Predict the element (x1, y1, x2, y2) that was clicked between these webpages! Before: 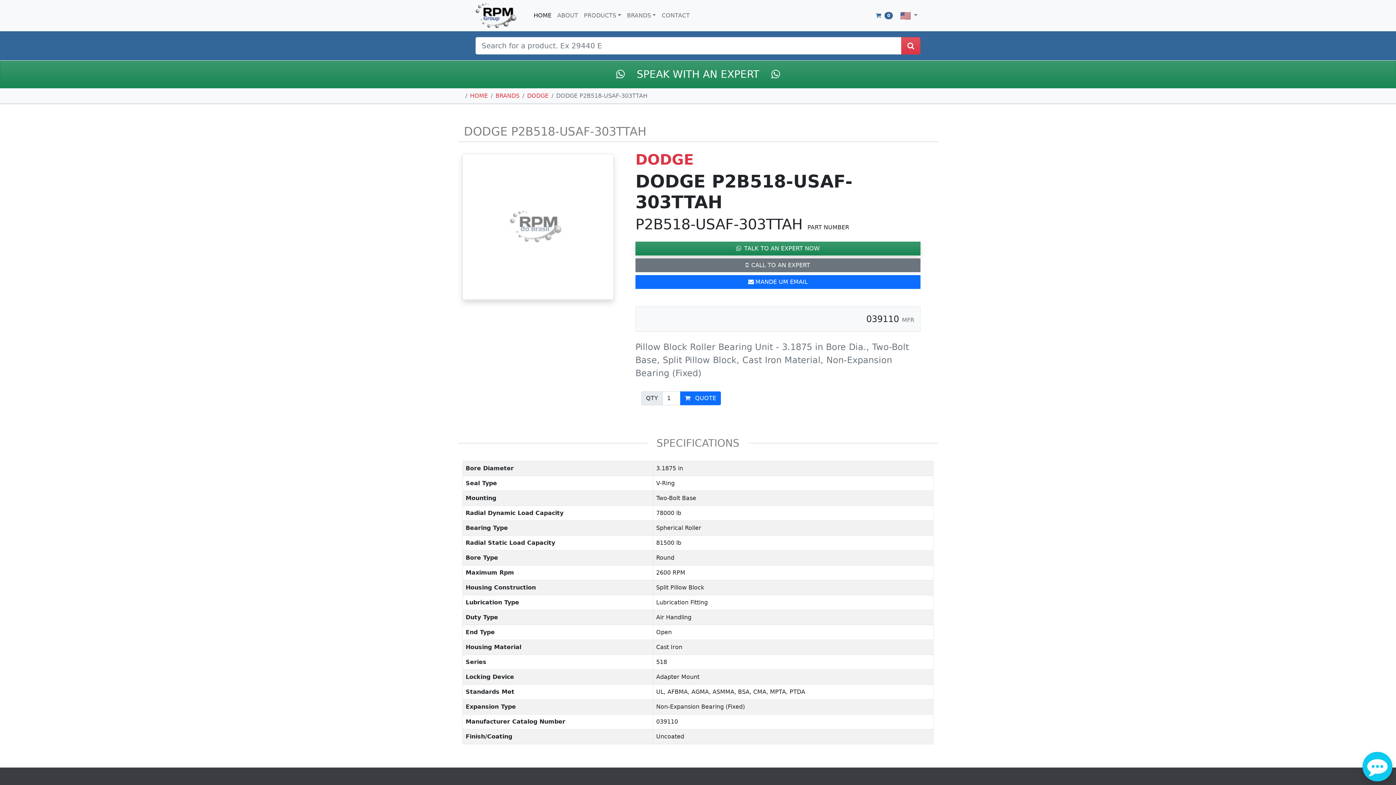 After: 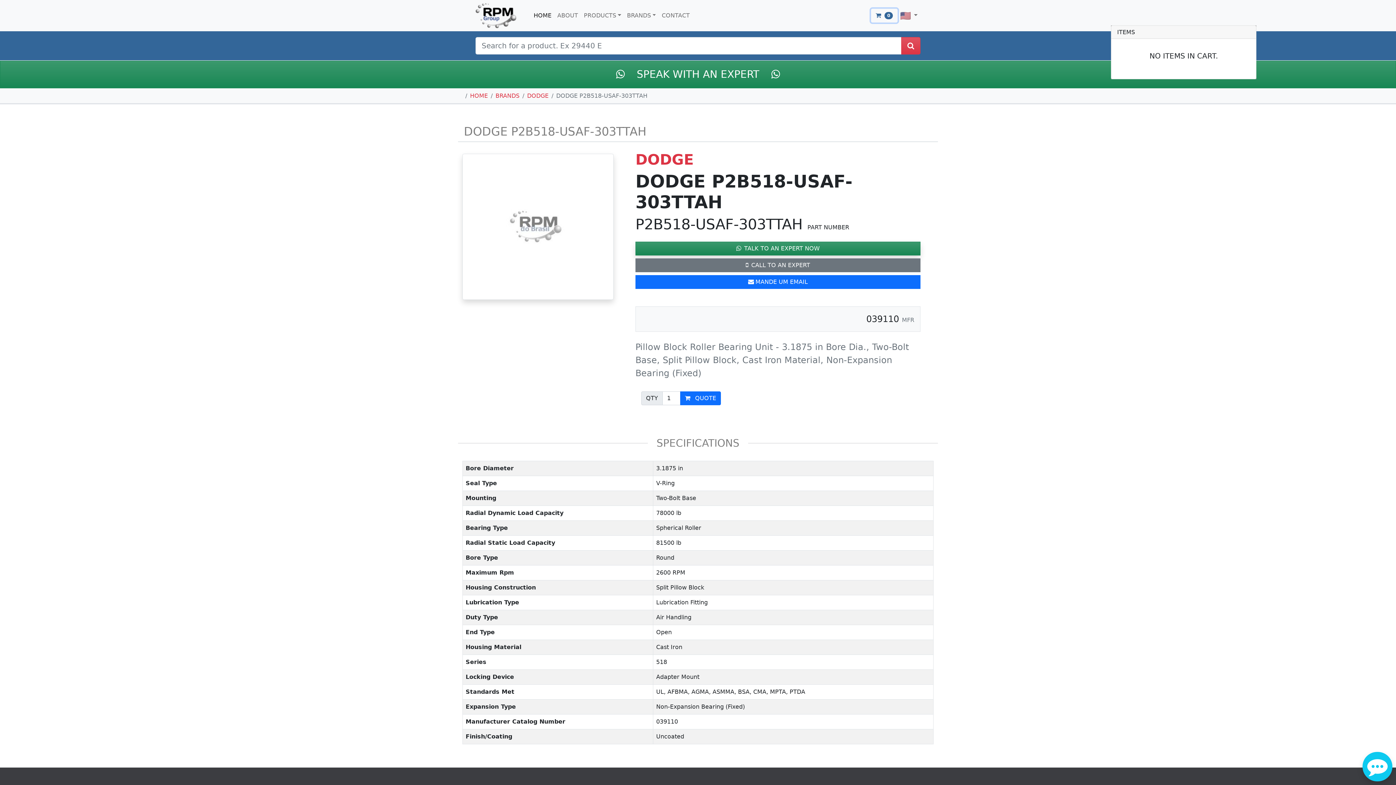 Action: label:  0 bbox: (871, 8, 897, 22)